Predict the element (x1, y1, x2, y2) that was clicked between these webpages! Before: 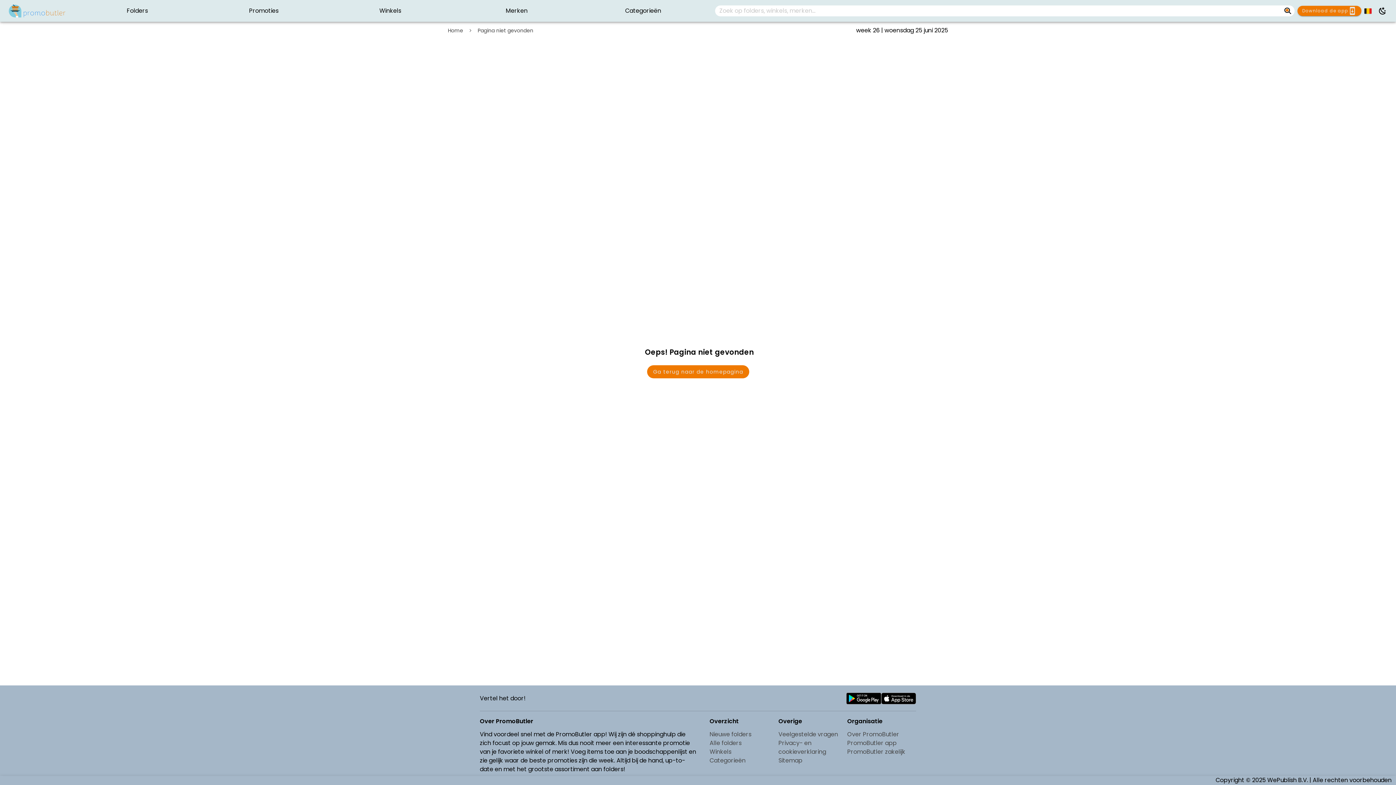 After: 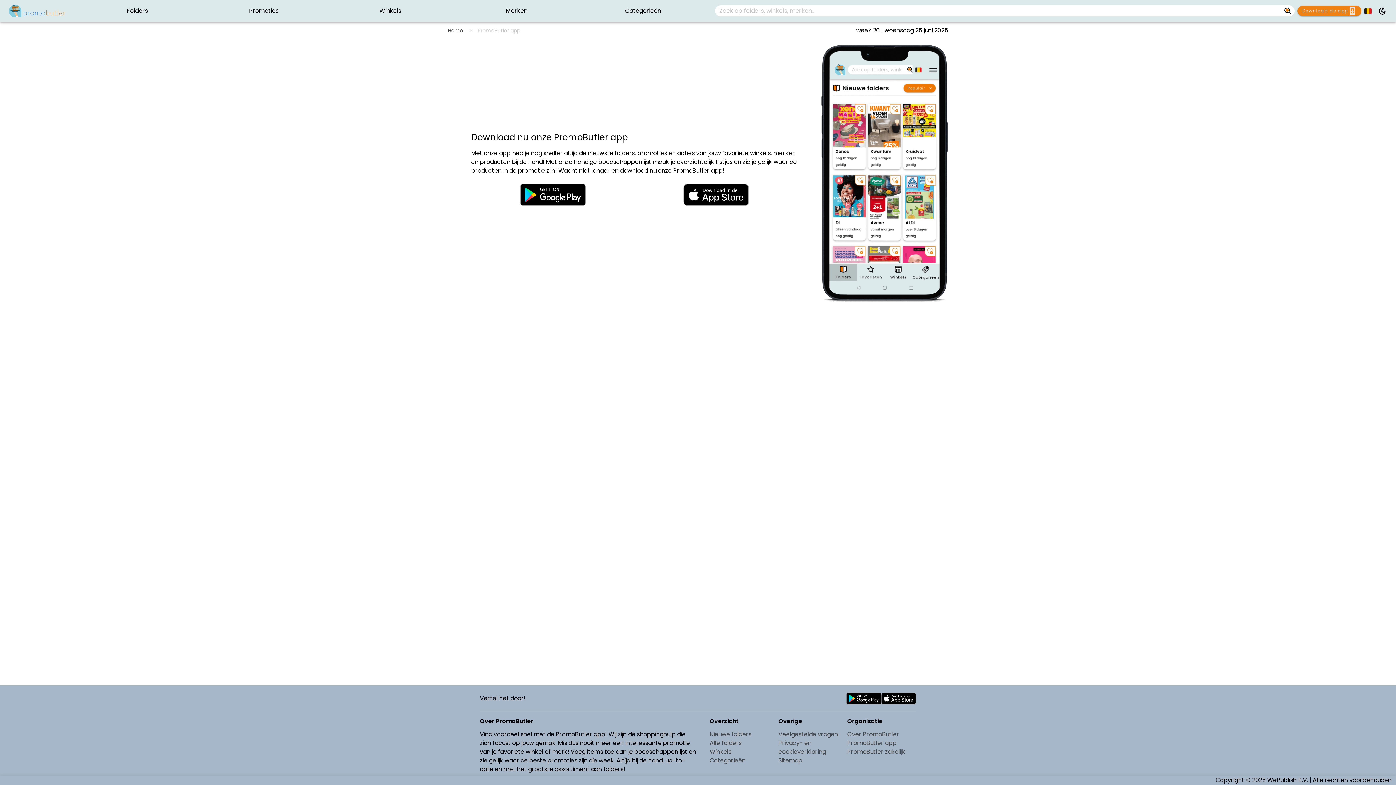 Action: bbox: (1297, 5, 1361, 16) label: Download de app